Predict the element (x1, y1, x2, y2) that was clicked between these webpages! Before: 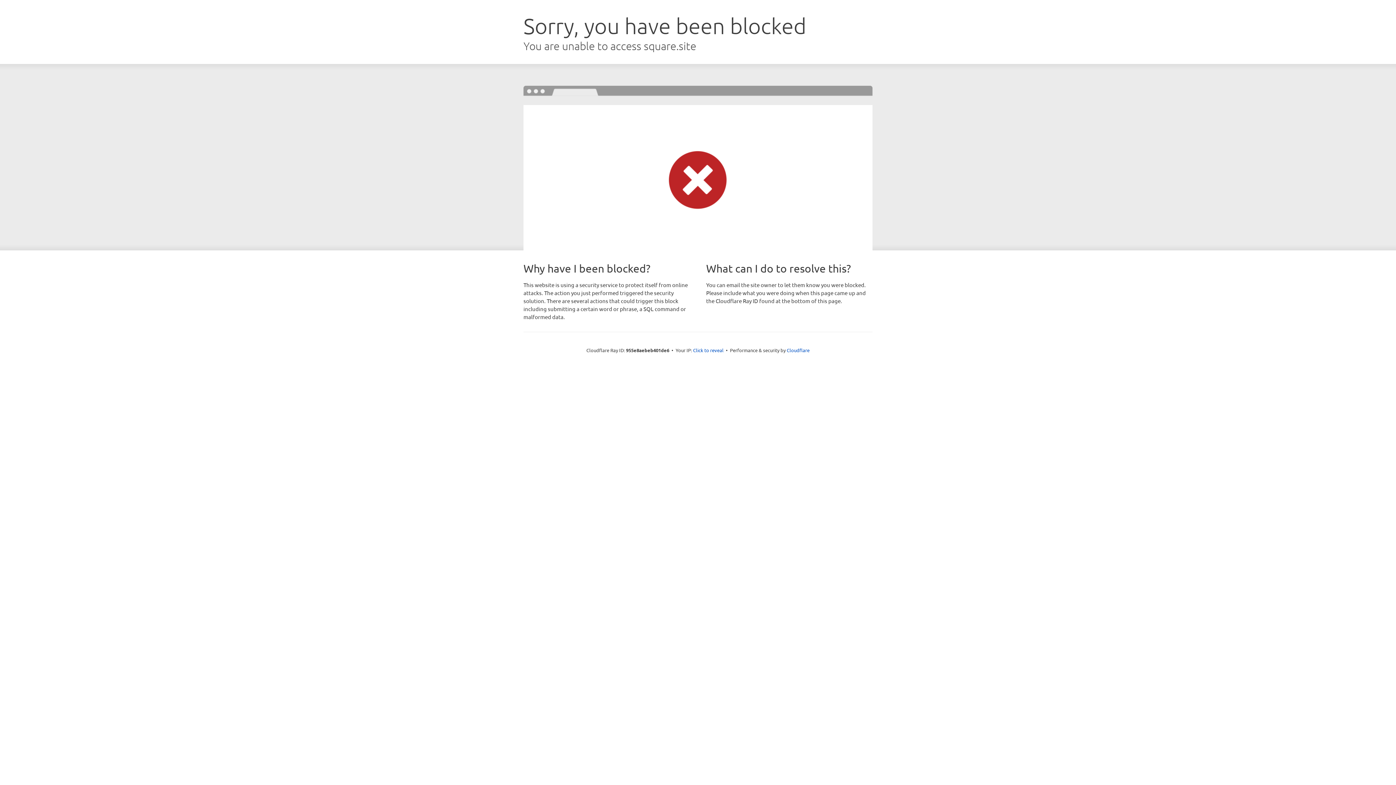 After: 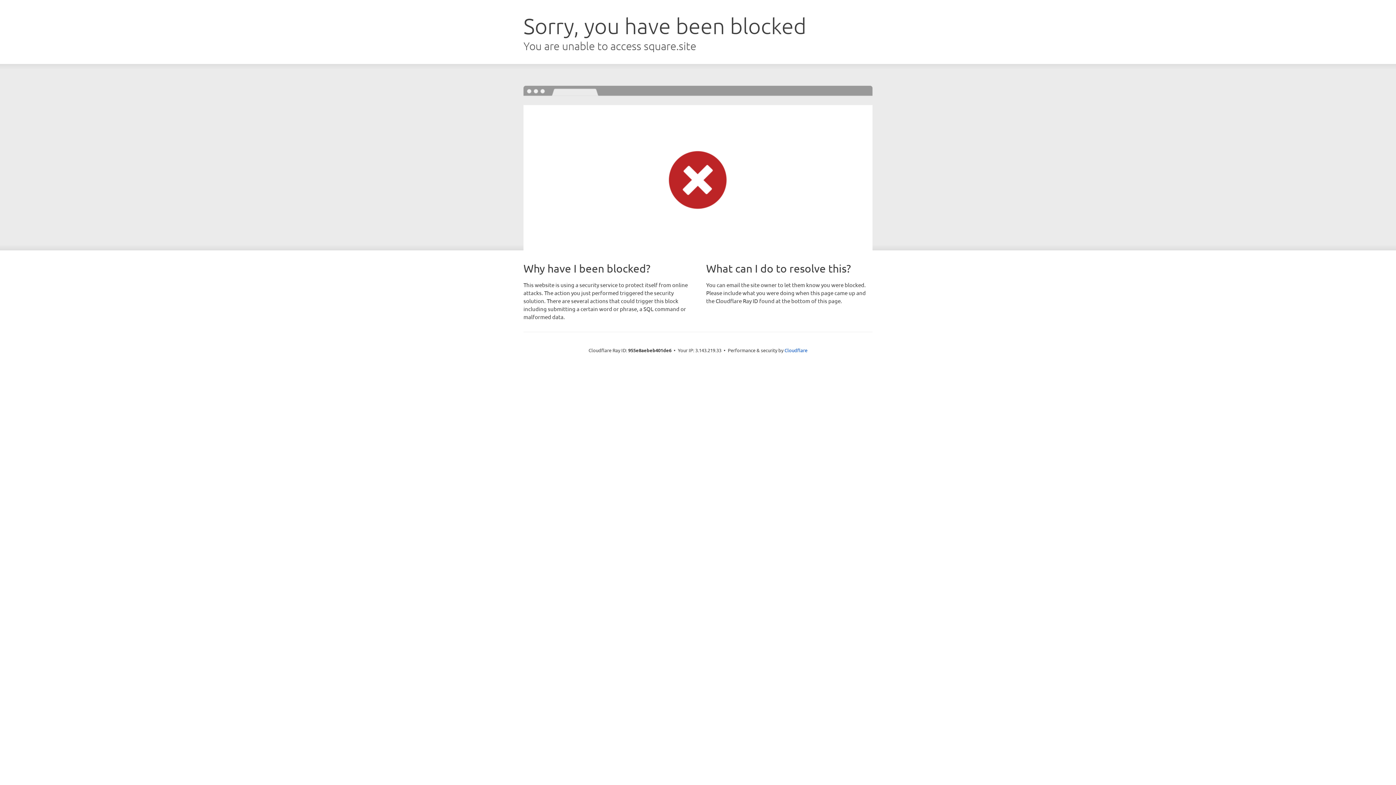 Action: label: Click to reveal bbox: (693, 346, 723, 353)